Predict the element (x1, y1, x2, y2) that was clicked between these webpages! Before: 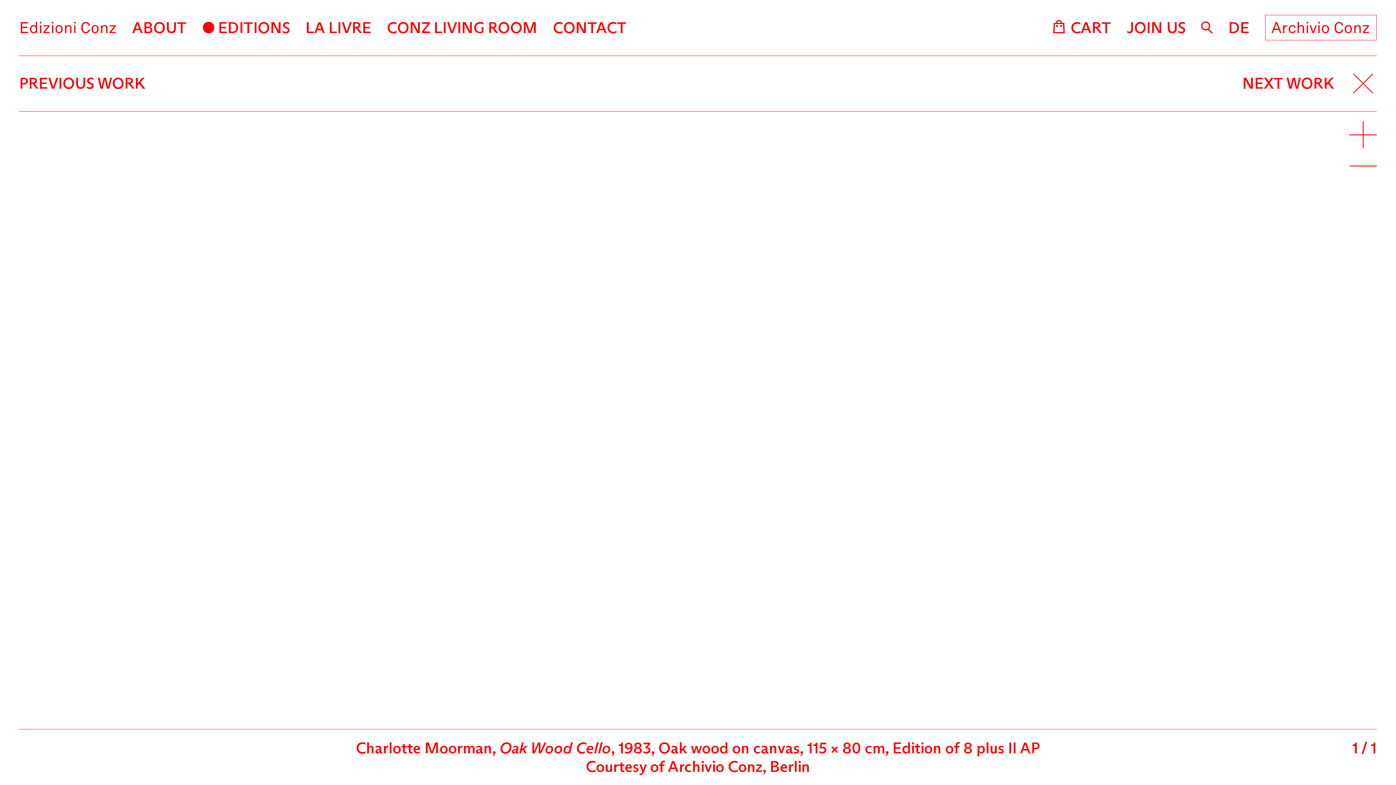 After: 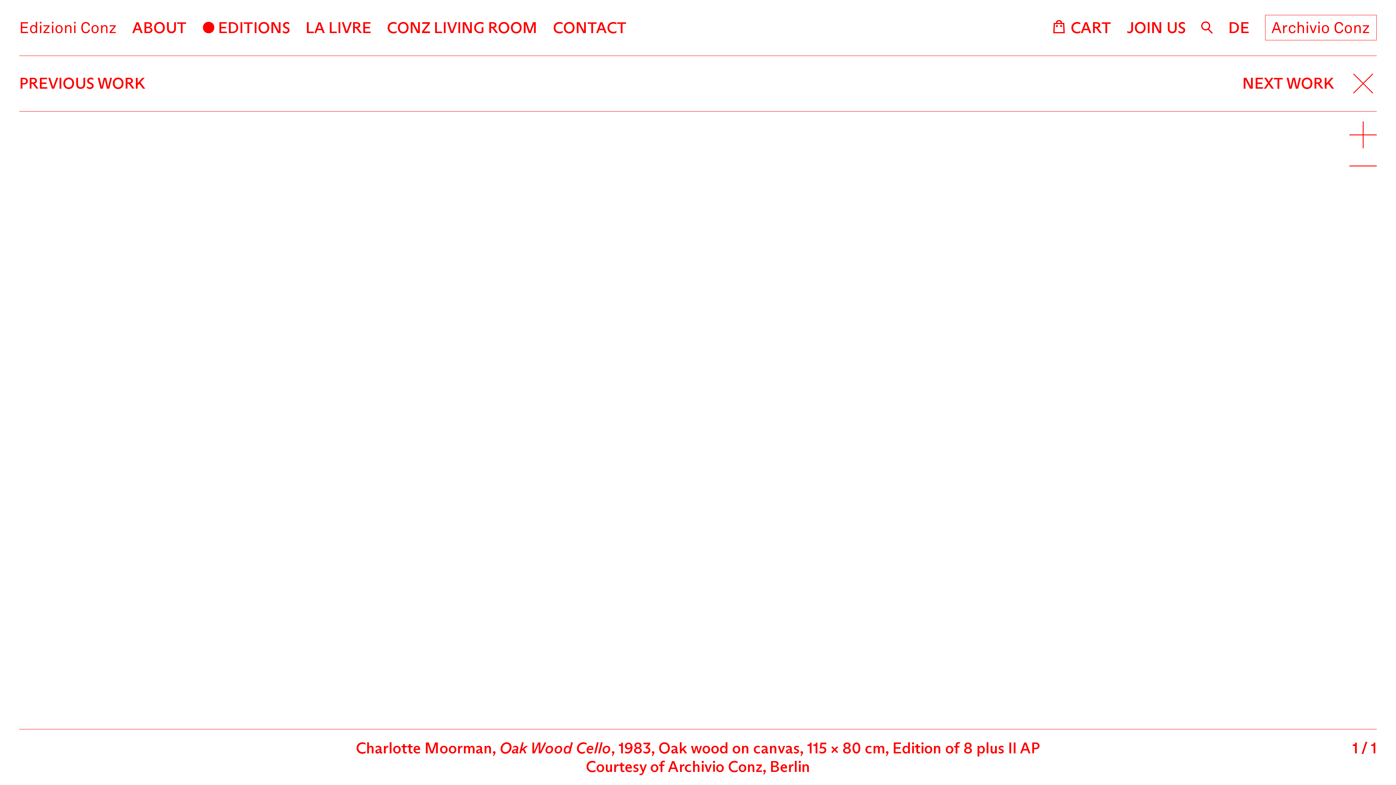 Action: bbox: (1349, 121, 1376, 148)